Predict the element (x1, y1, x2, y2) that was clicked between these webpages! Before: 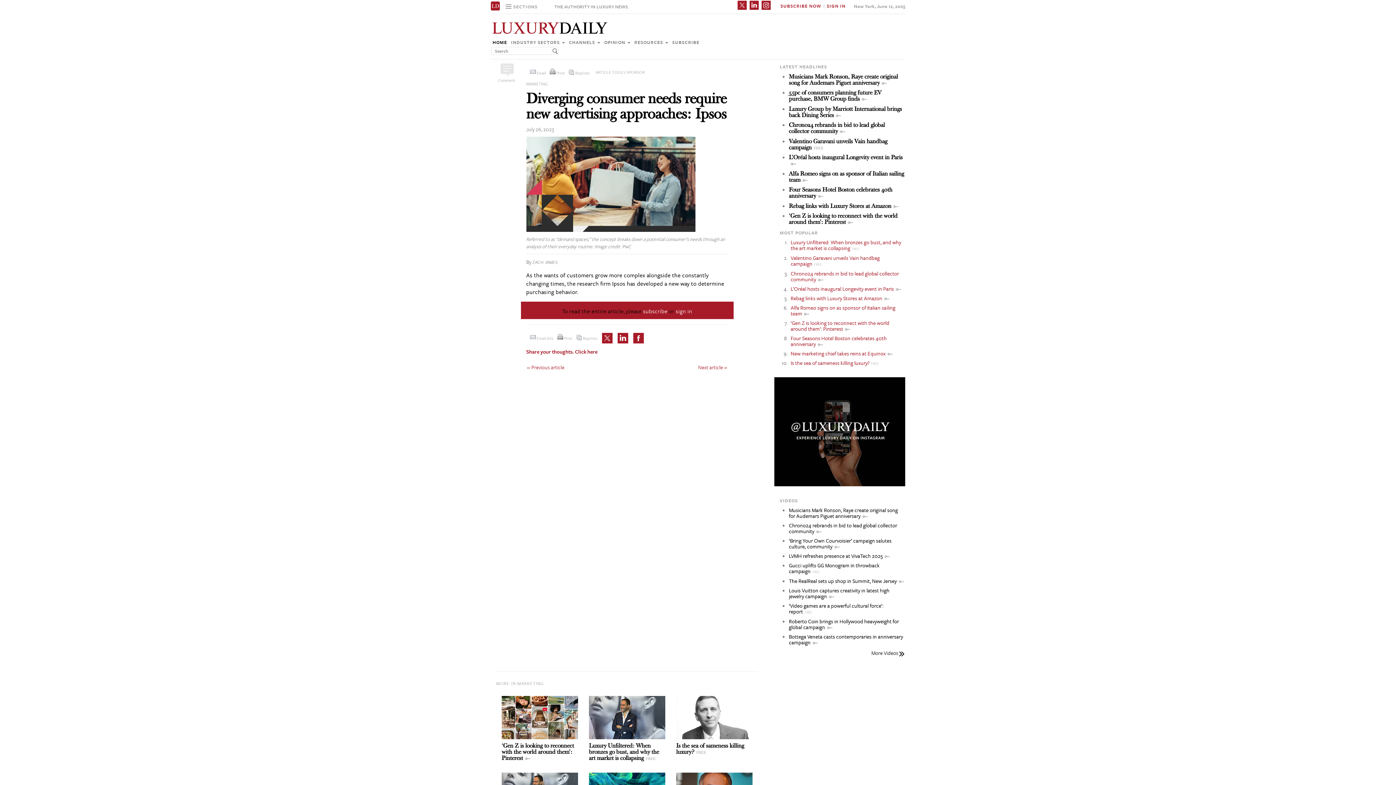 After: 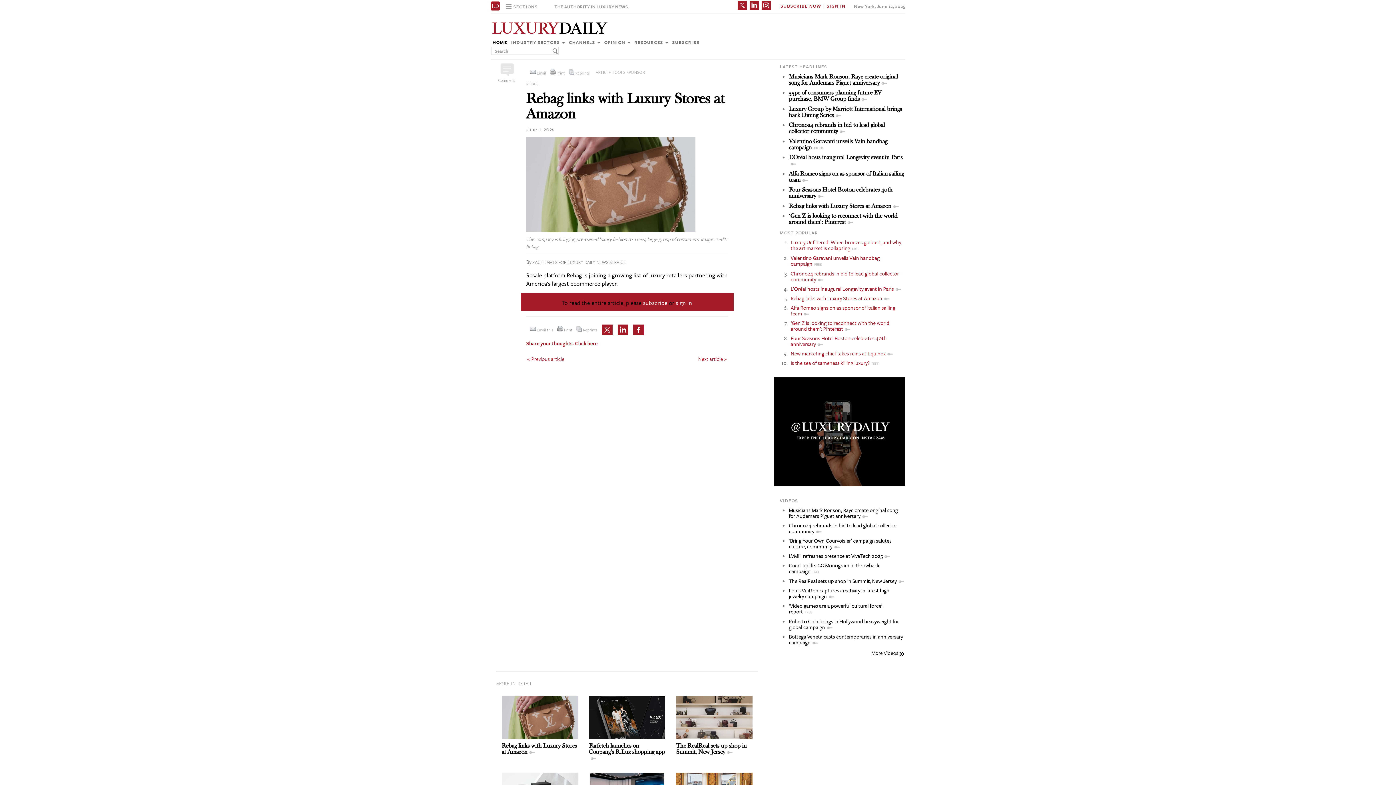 Action: label: Rebag links with Luxury Stores at Amazon bbox: (790, 294, 889, 302)